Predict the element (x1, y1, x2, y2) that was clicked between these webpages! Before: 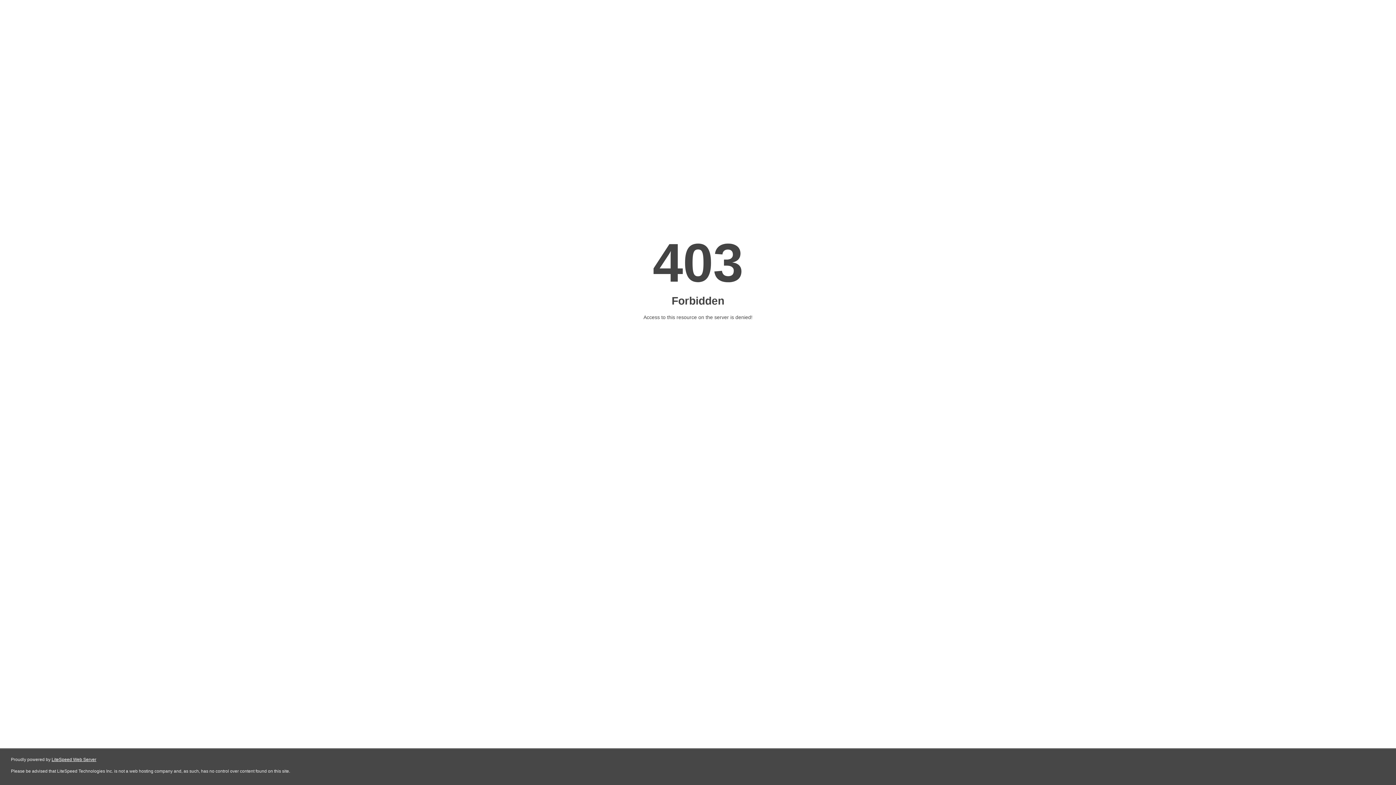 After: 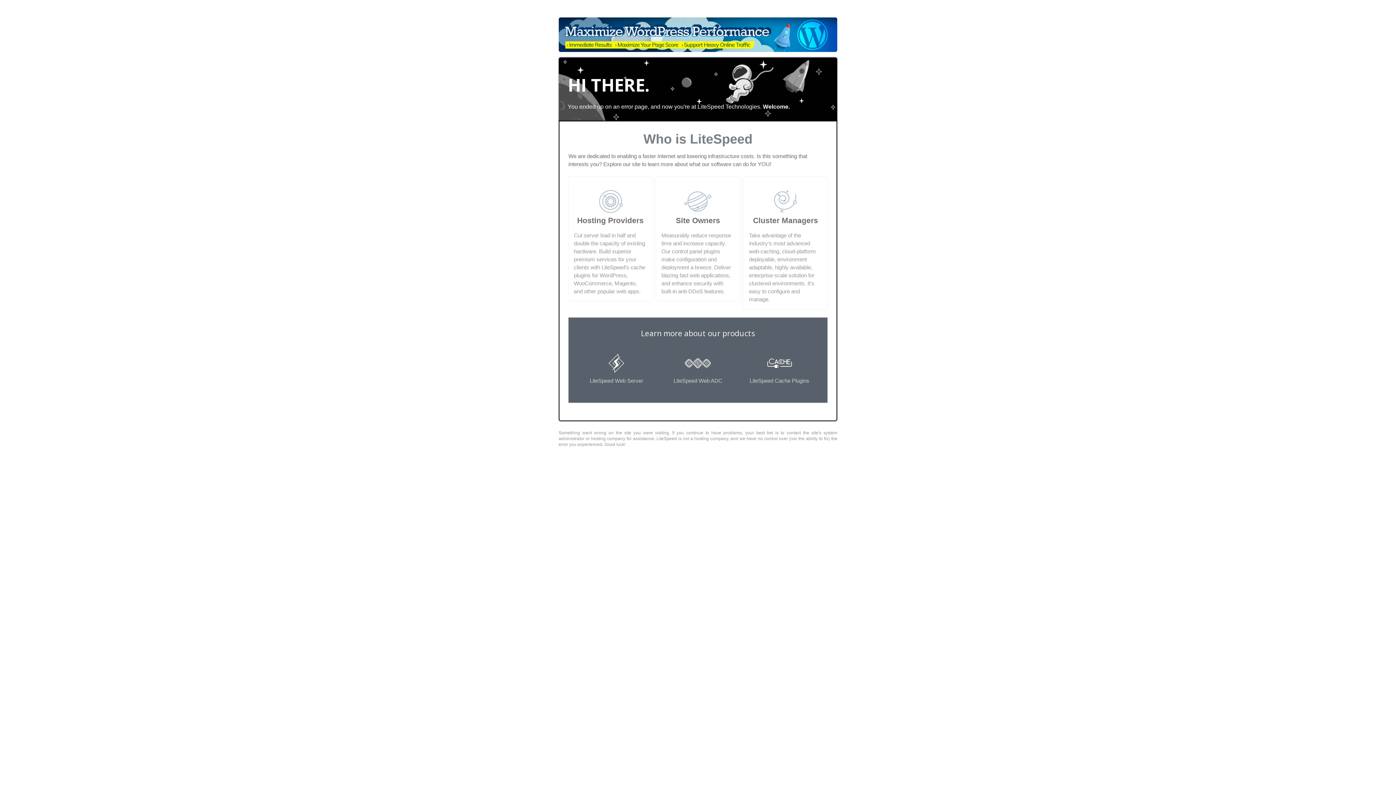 Action: bbox: (51, 757, 96, 762) label: LiteSpeed Web Server